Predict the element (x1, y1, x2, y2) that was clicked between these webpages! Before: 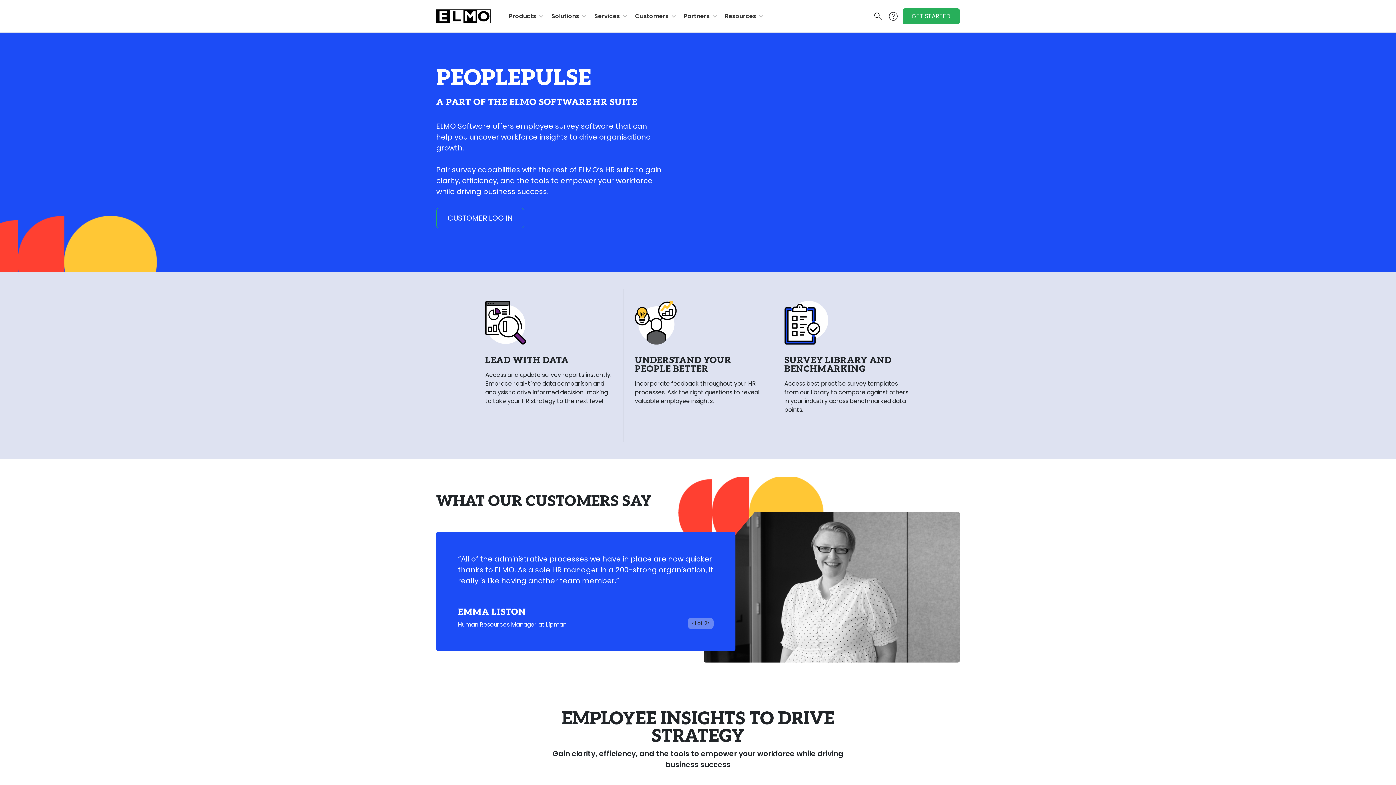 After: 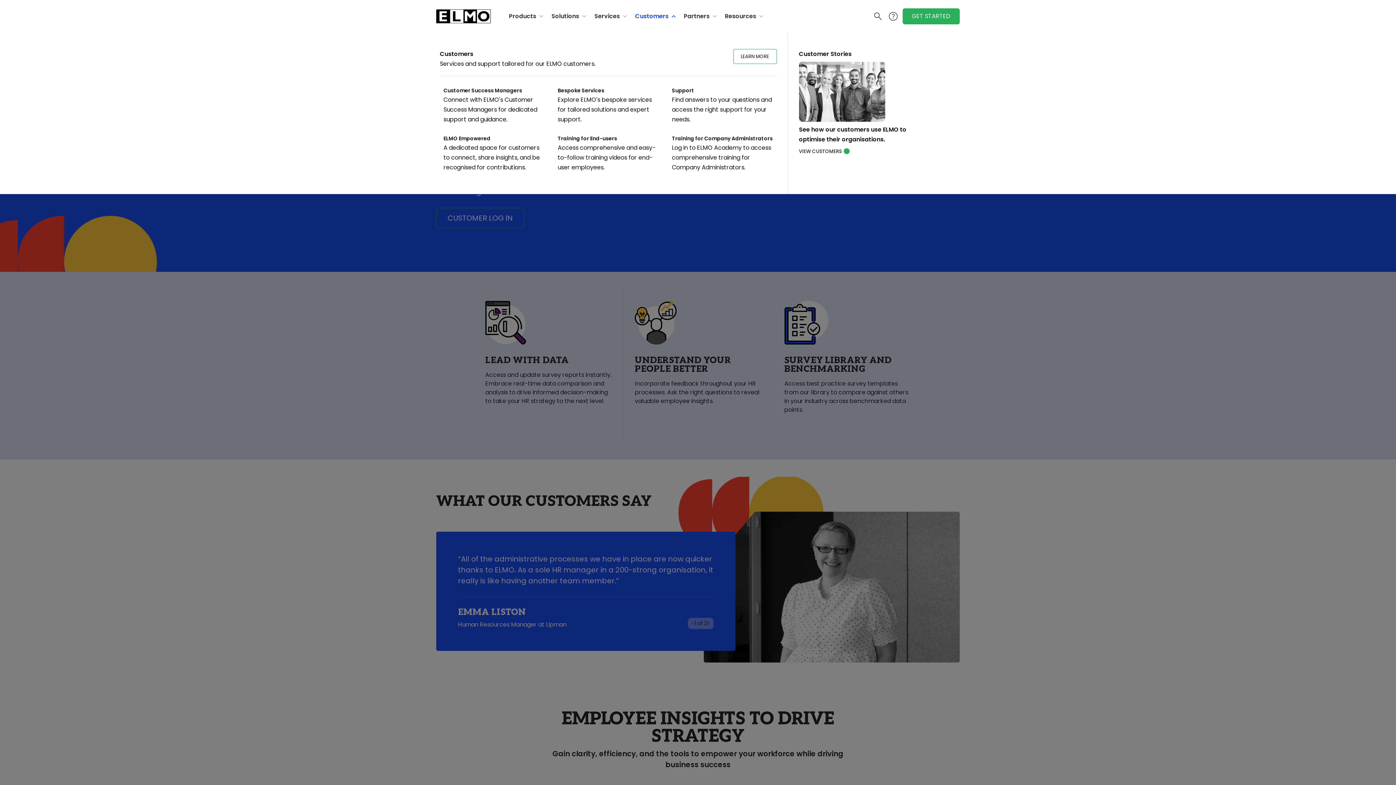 Action: bbox: (631, 1, 680, 30) label: Customers